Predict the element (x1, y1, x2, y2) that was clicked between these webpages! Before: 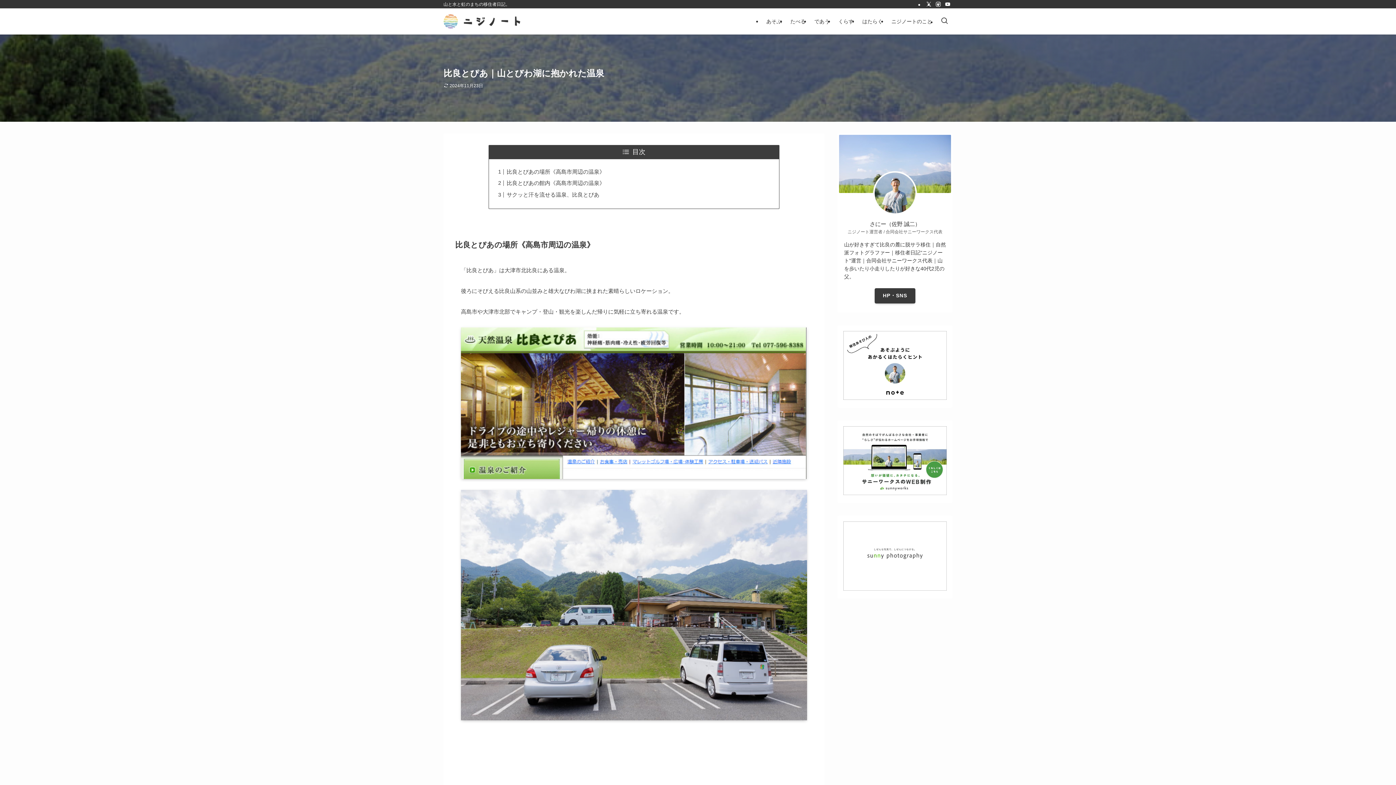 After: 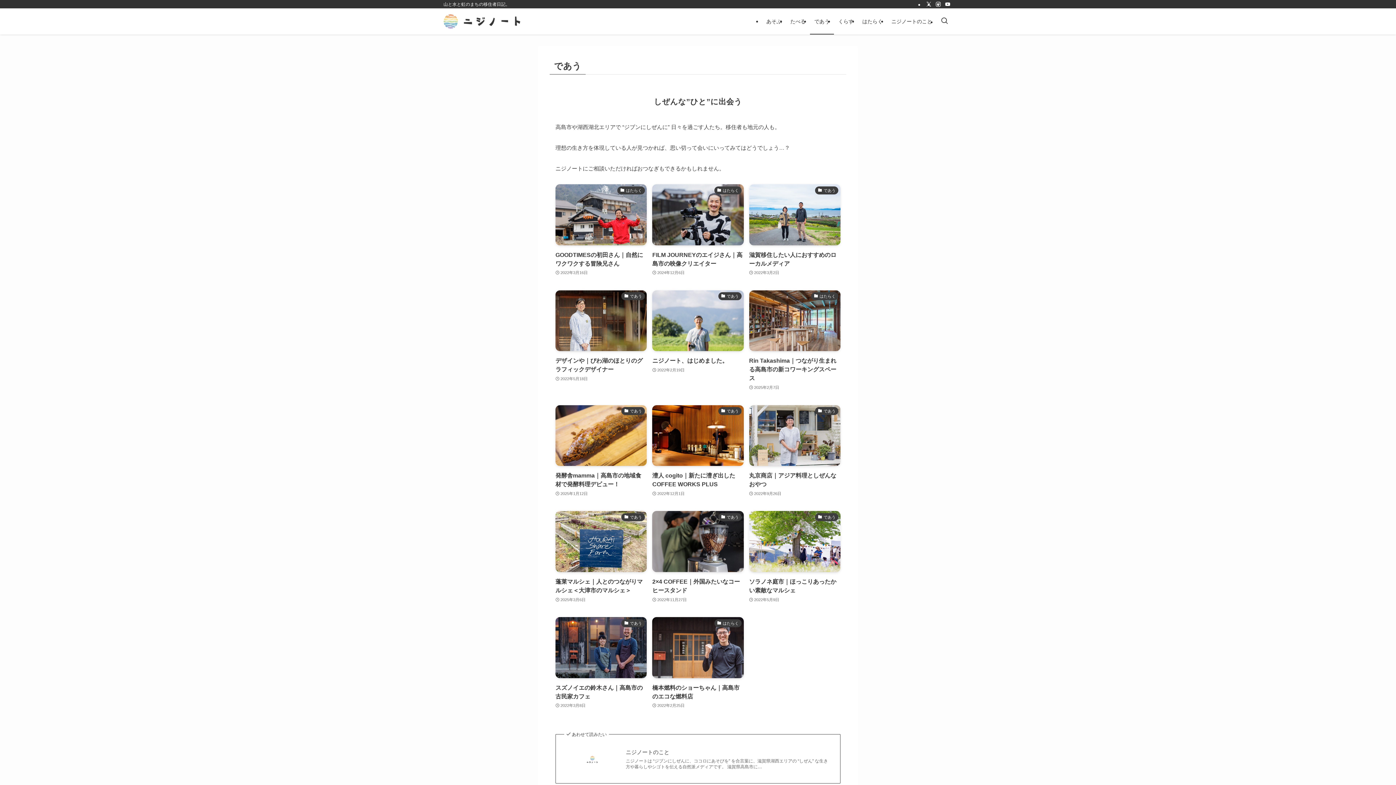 Action: bbox: (810, 8, 834, 34) label: であう